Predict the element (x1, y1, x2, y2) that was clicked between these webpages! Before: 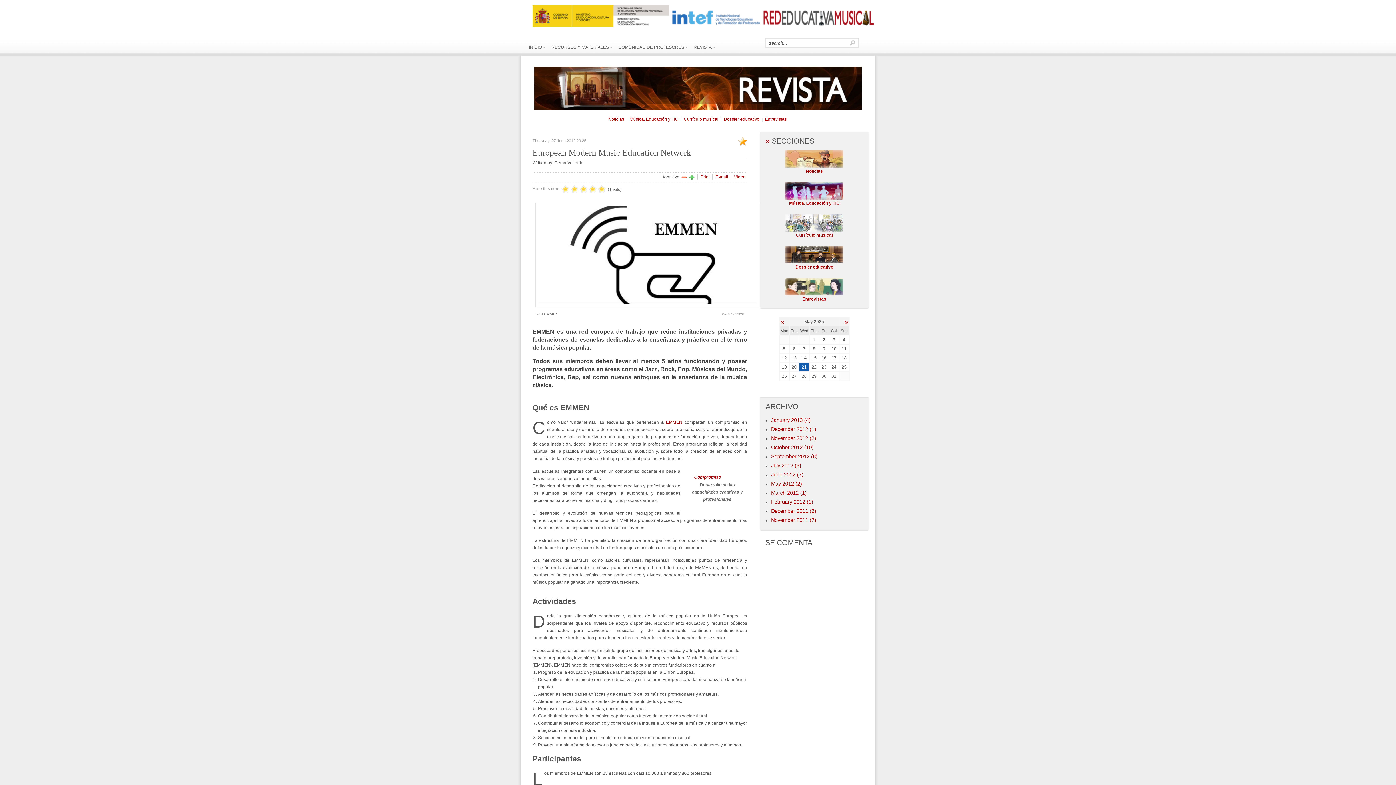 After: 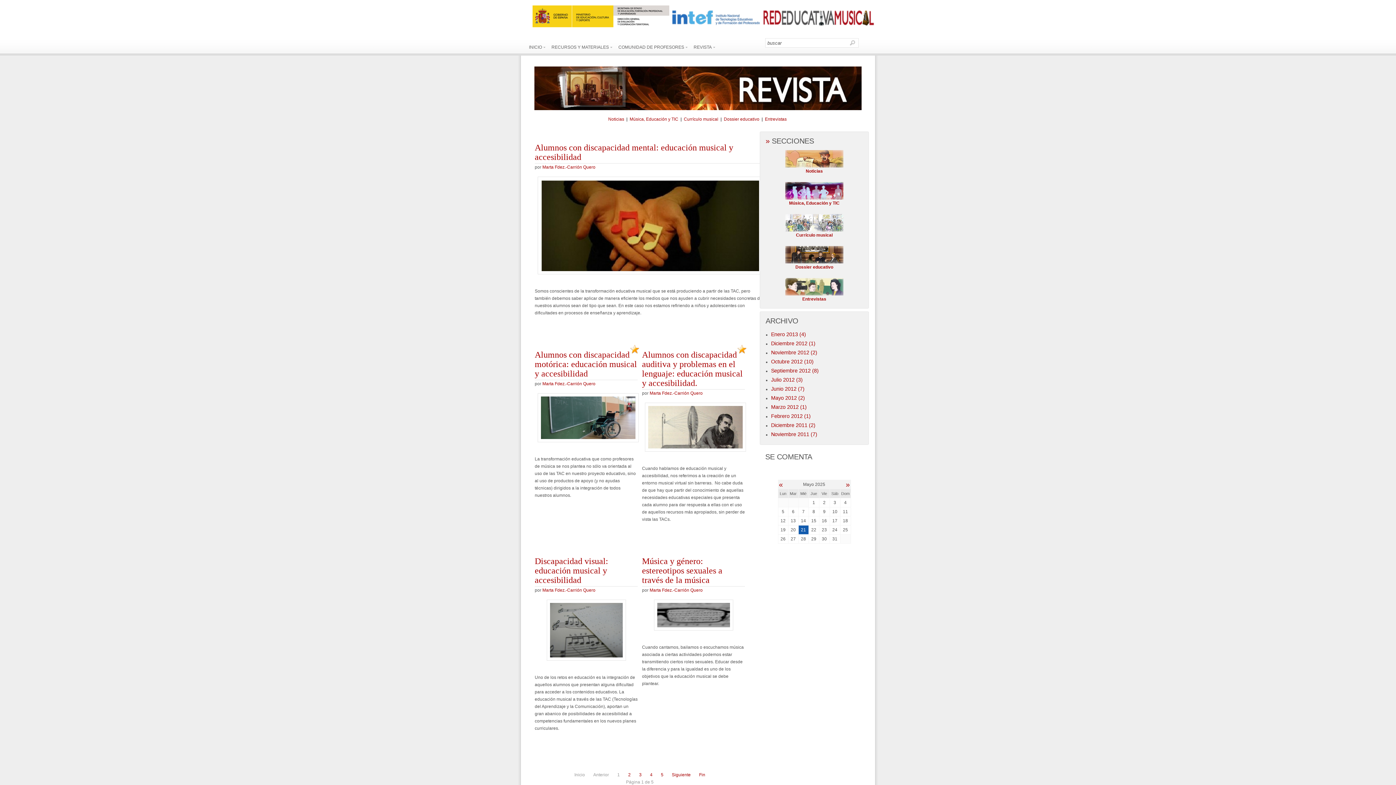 Action: bbox: (785, 227, 843, 232)